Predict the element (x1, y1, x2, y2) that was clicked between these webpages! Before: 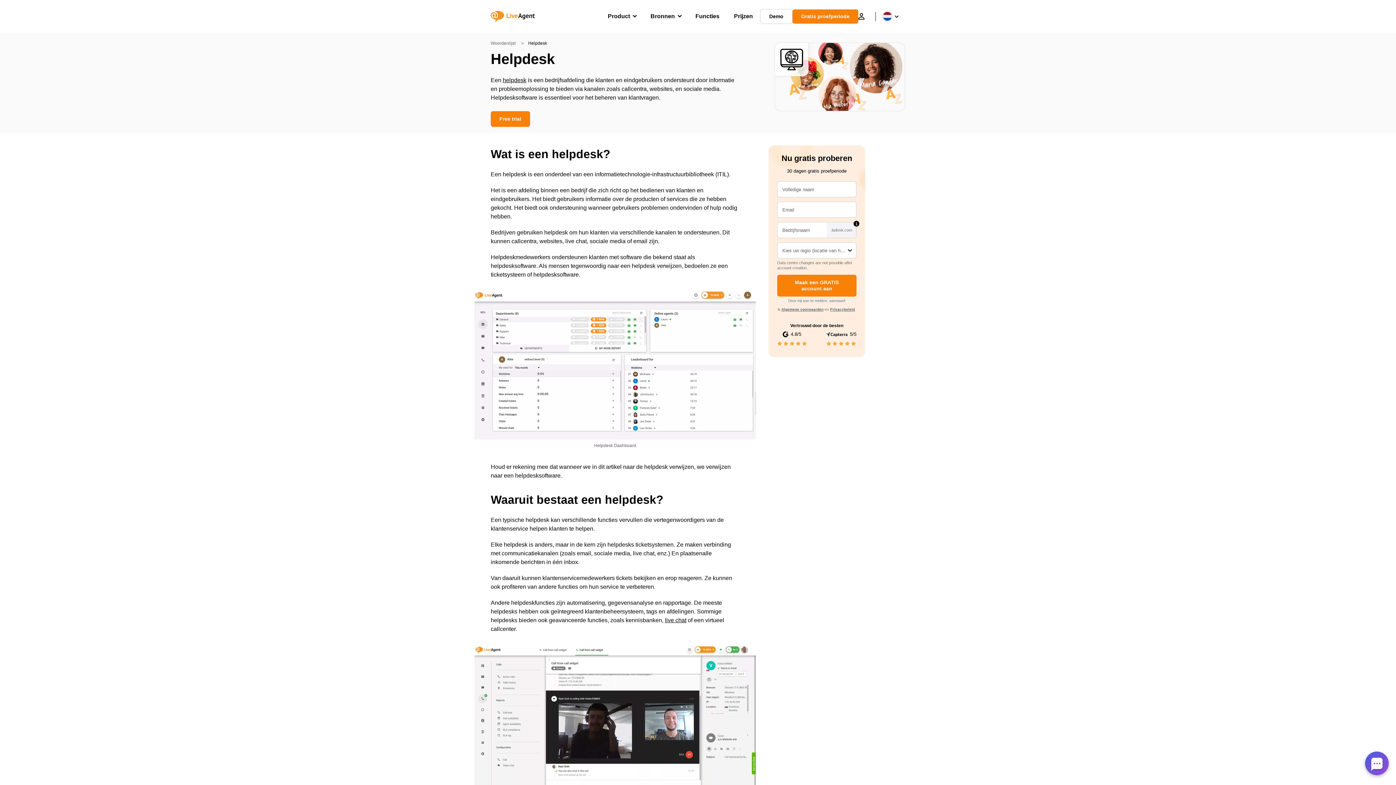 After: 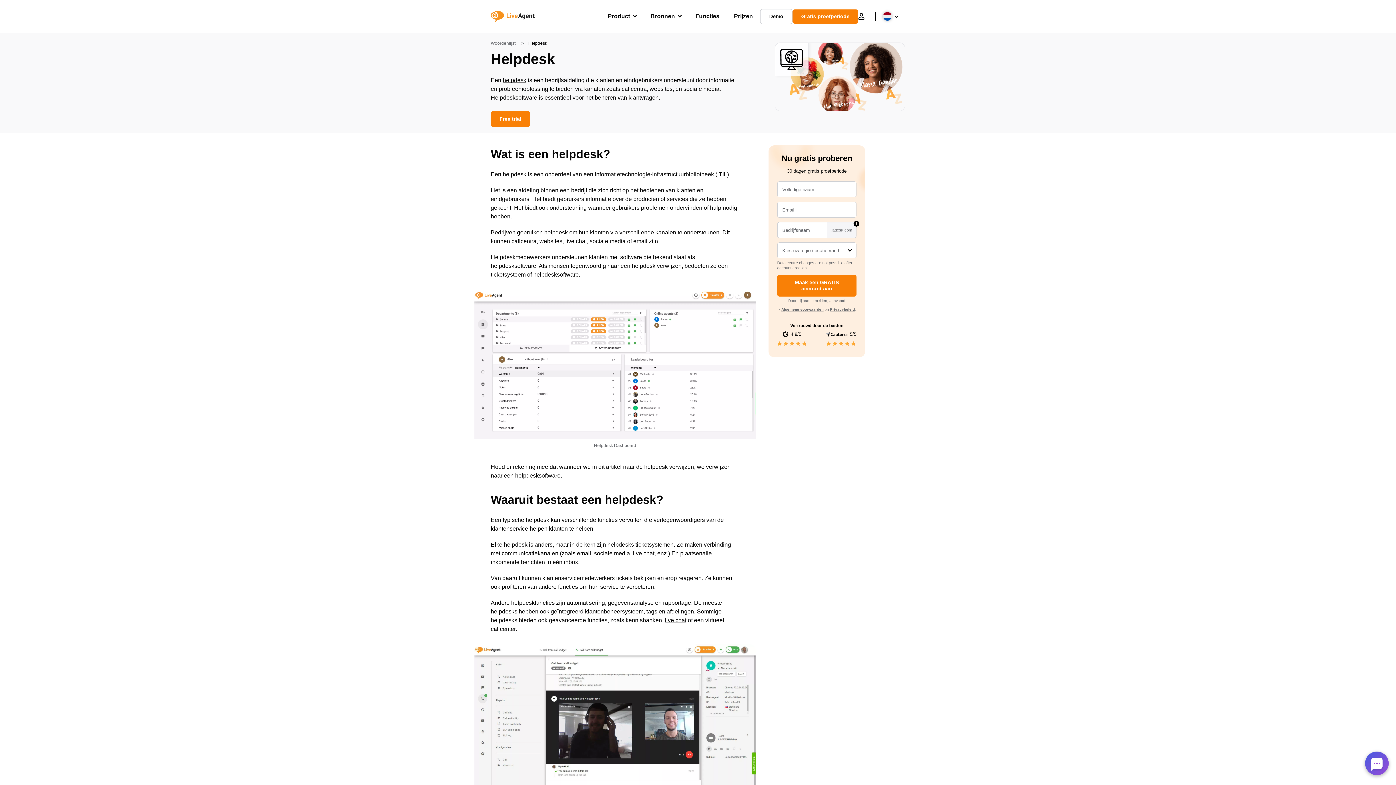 Action: label: Product bbox: (608, 5, 636, 27)